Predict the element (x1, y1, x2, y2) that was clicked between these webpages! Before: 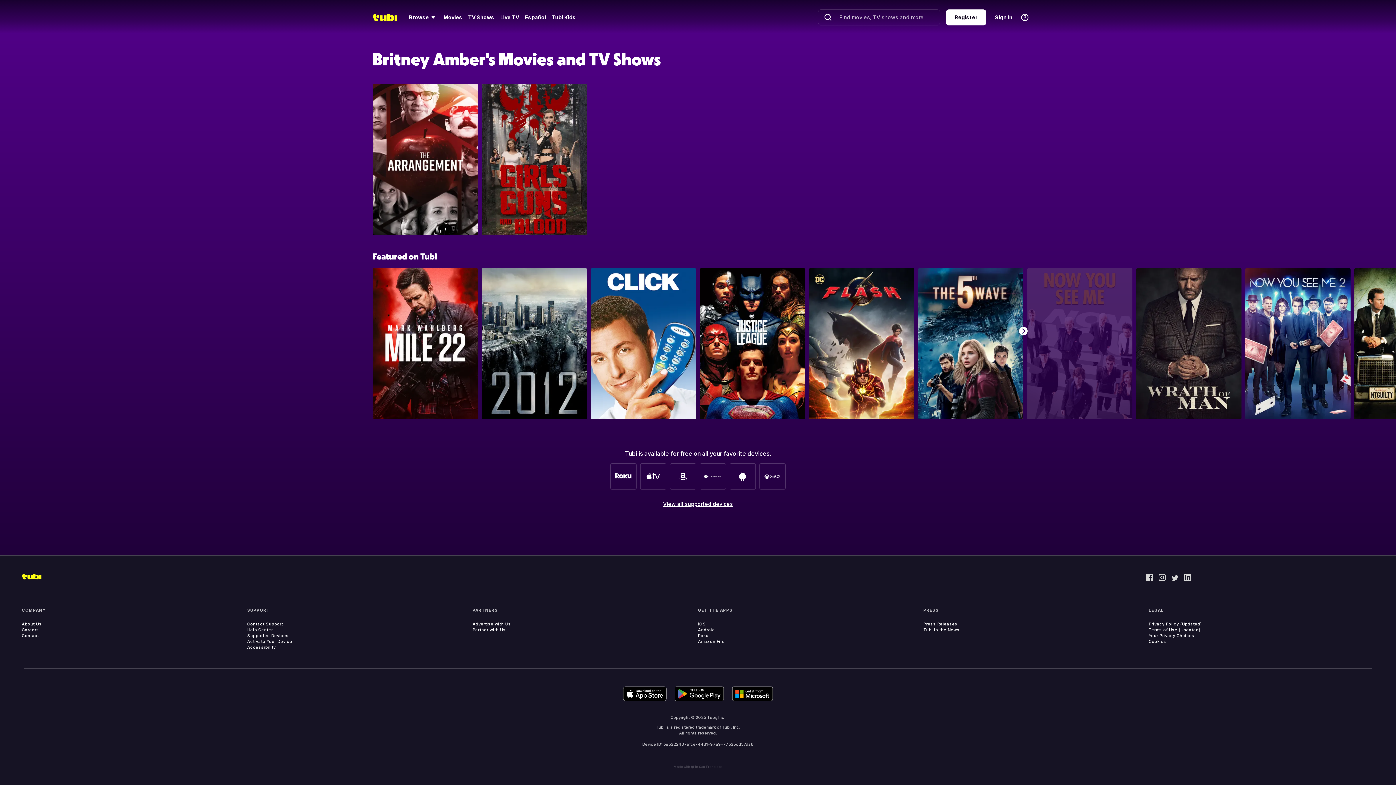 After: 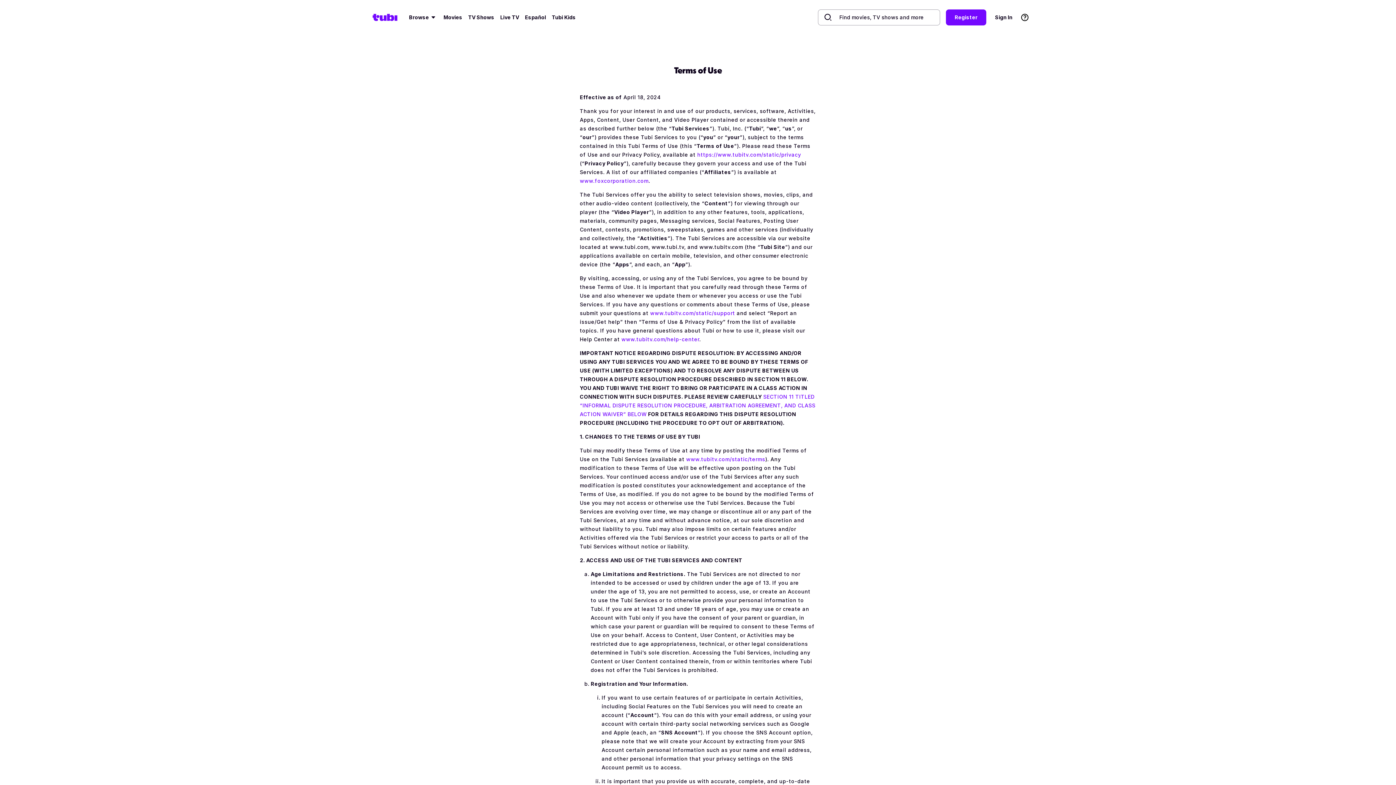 Action: bbox: (1149, 627, 1200, 633) label: Terms of Use (Updated)